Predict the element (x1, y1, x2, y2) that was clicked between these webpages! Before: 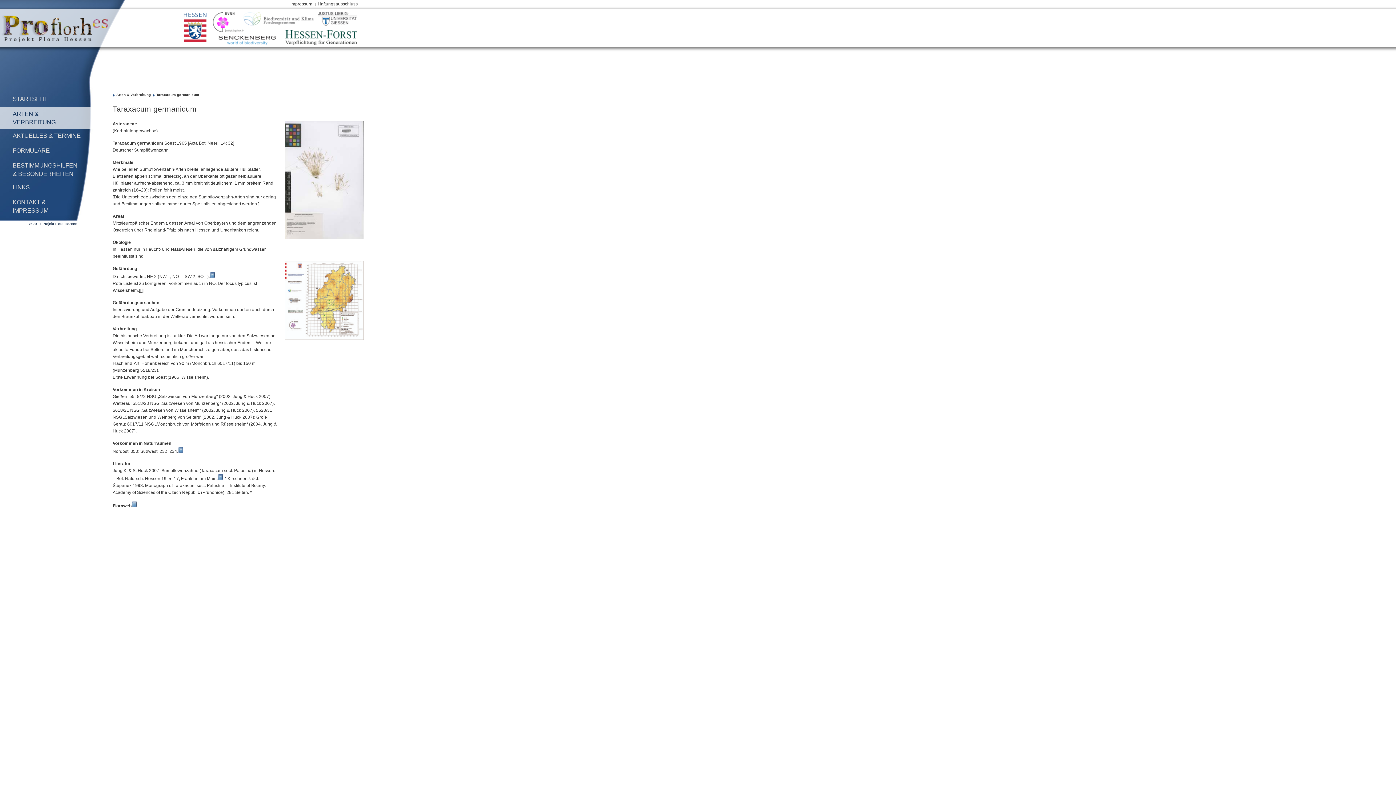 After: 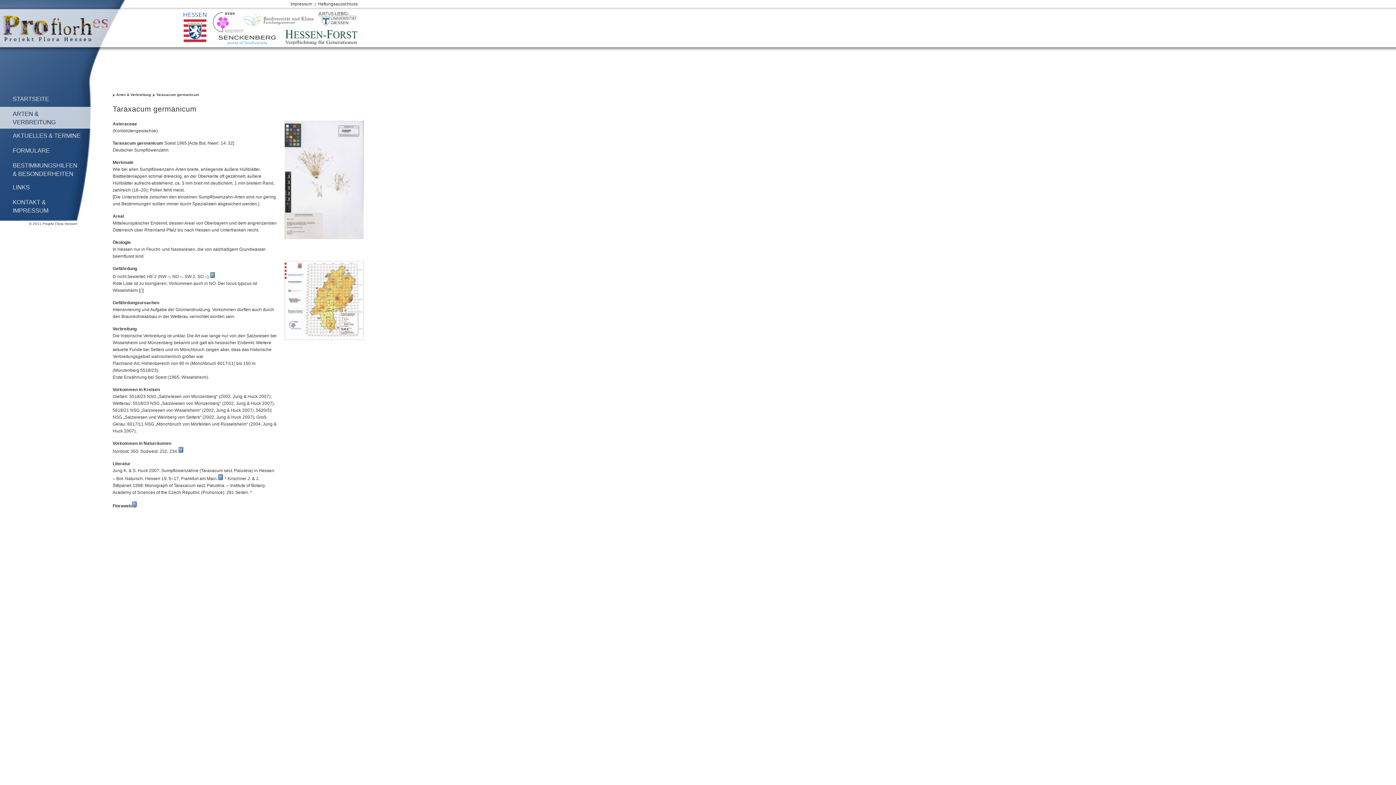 Action: bbox: (284, 235, 363, 240)